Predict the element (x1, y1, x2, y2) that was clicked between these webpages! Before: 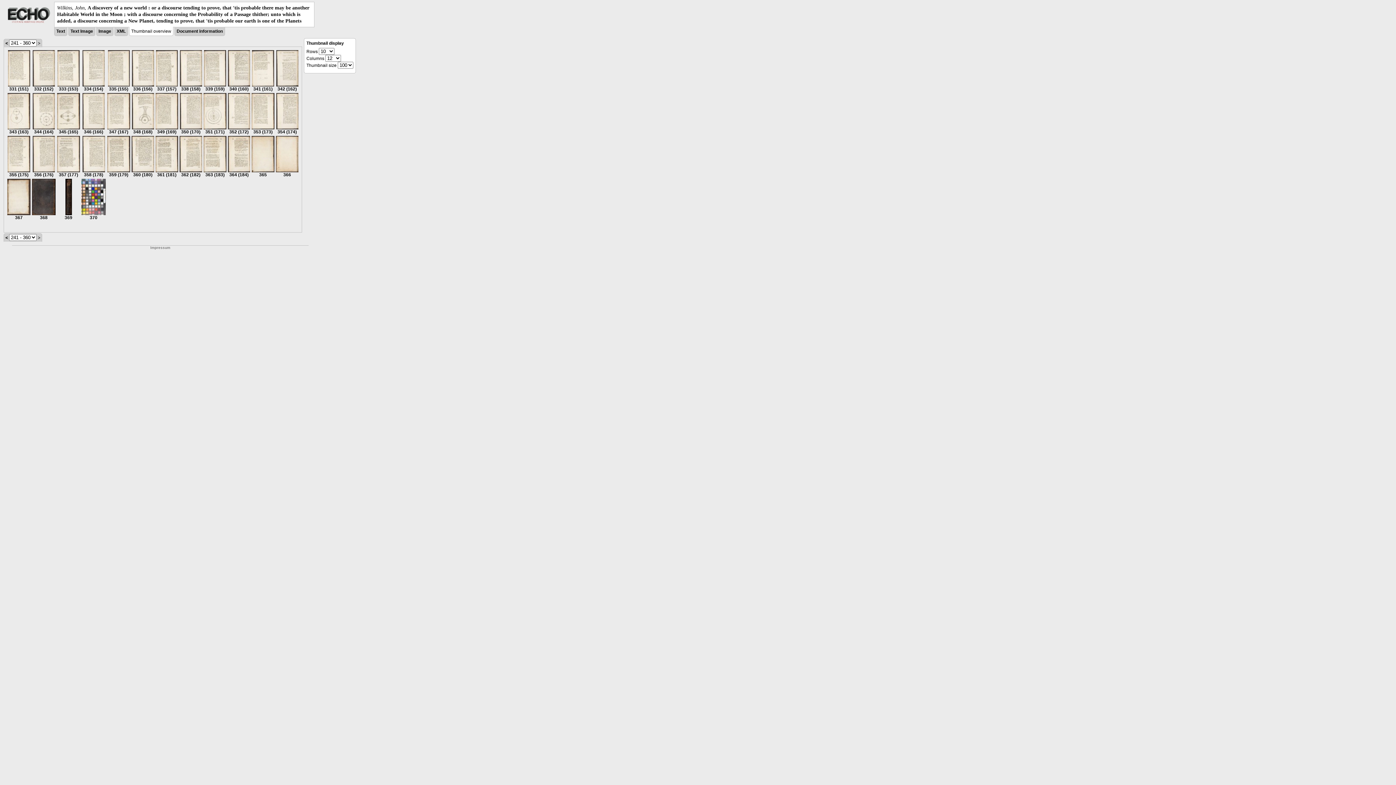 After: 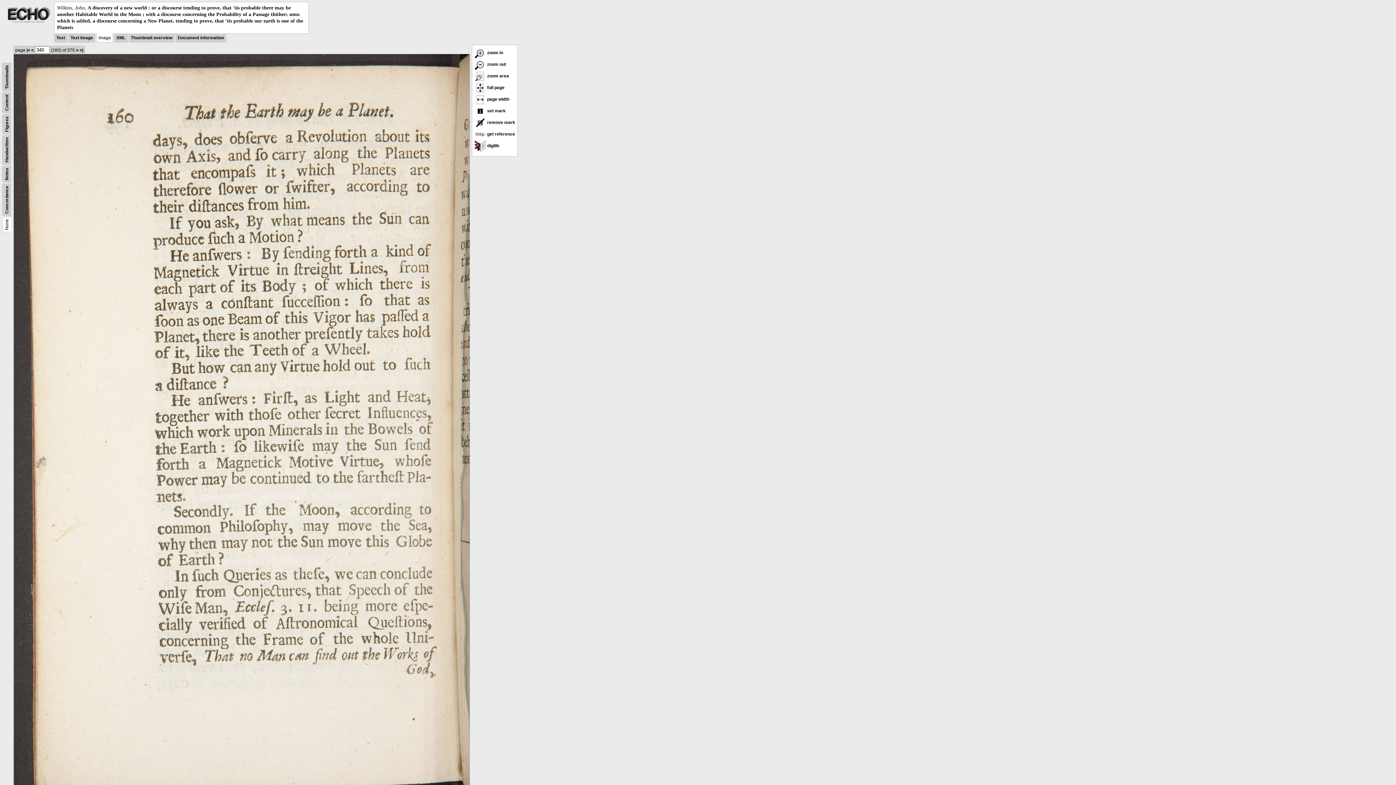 Action: label: 
340 (160) bbox: (228, 82, 250, 91)